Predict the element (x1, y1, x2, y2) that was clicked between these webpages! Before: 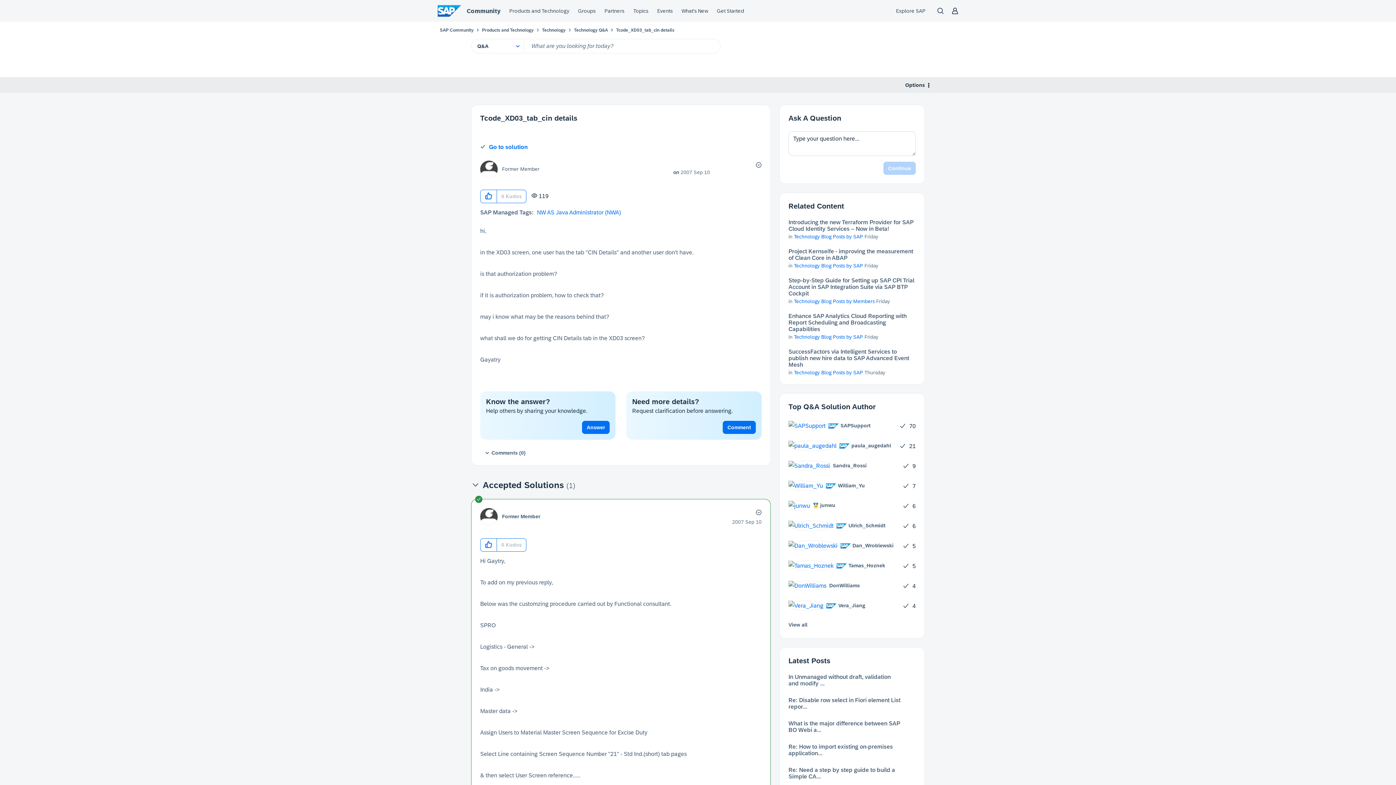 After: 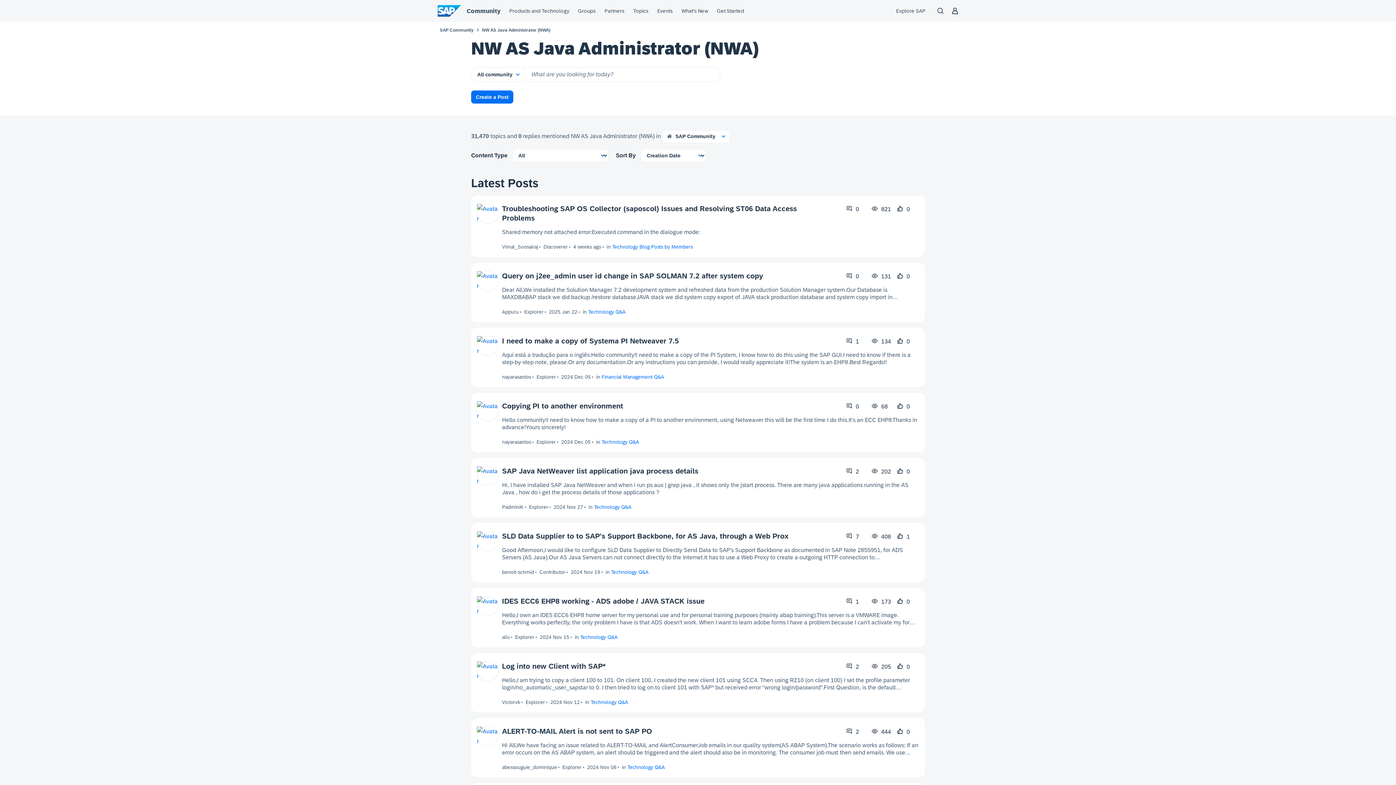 Action: bbox: (537, 209, 621, 215) label: NW AS Java Administrator (NWA)